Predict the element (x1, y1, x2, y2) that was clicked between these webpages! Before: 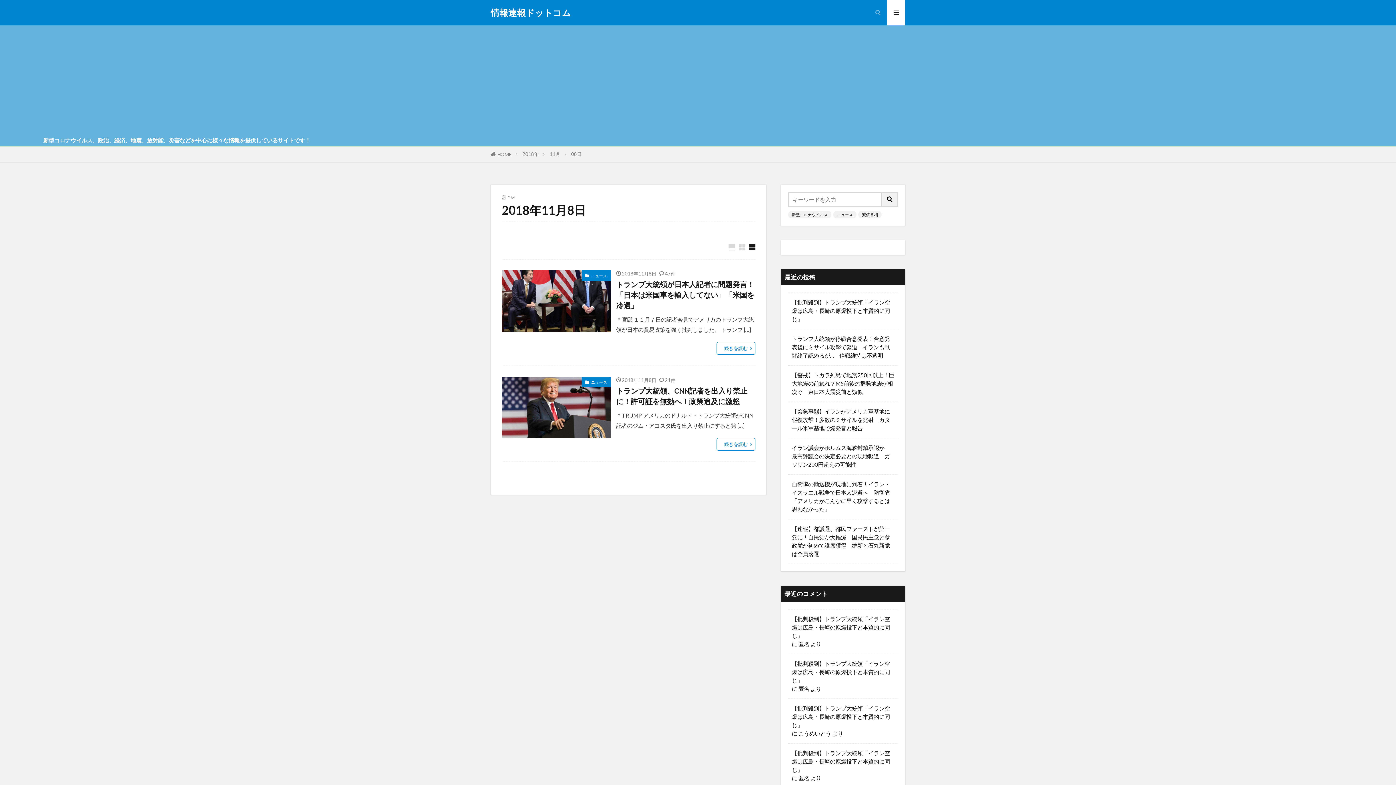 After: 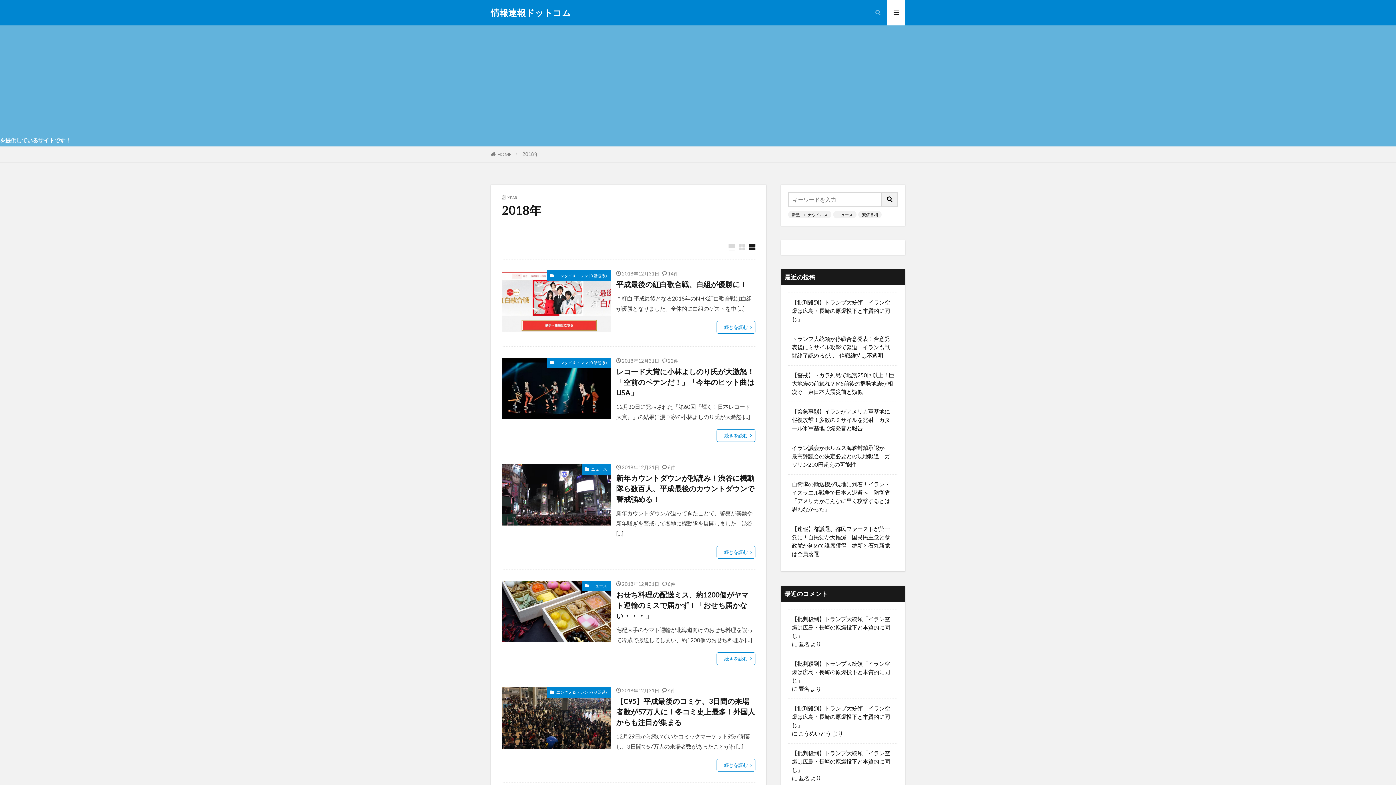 Action: bbox: (522, 151, 538, 157) label: 2018年